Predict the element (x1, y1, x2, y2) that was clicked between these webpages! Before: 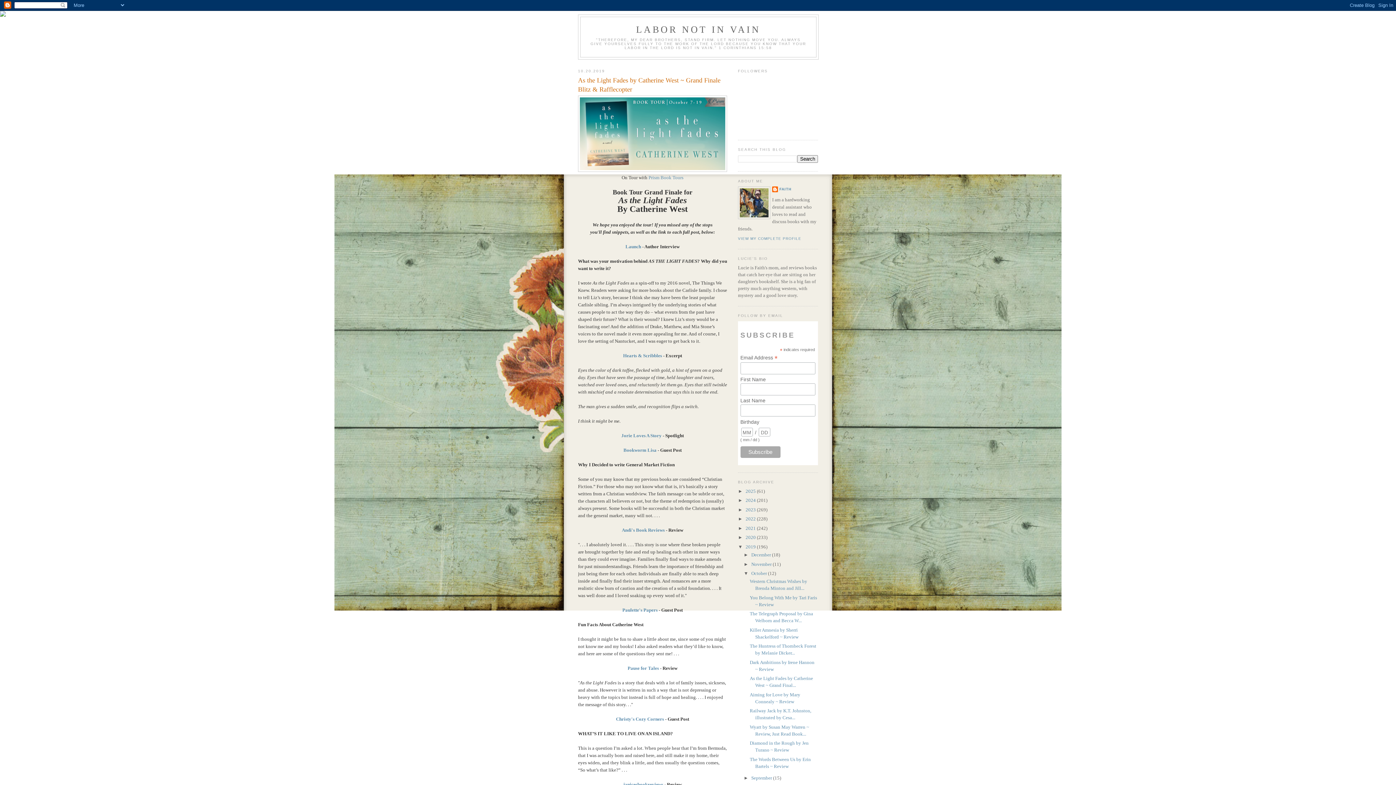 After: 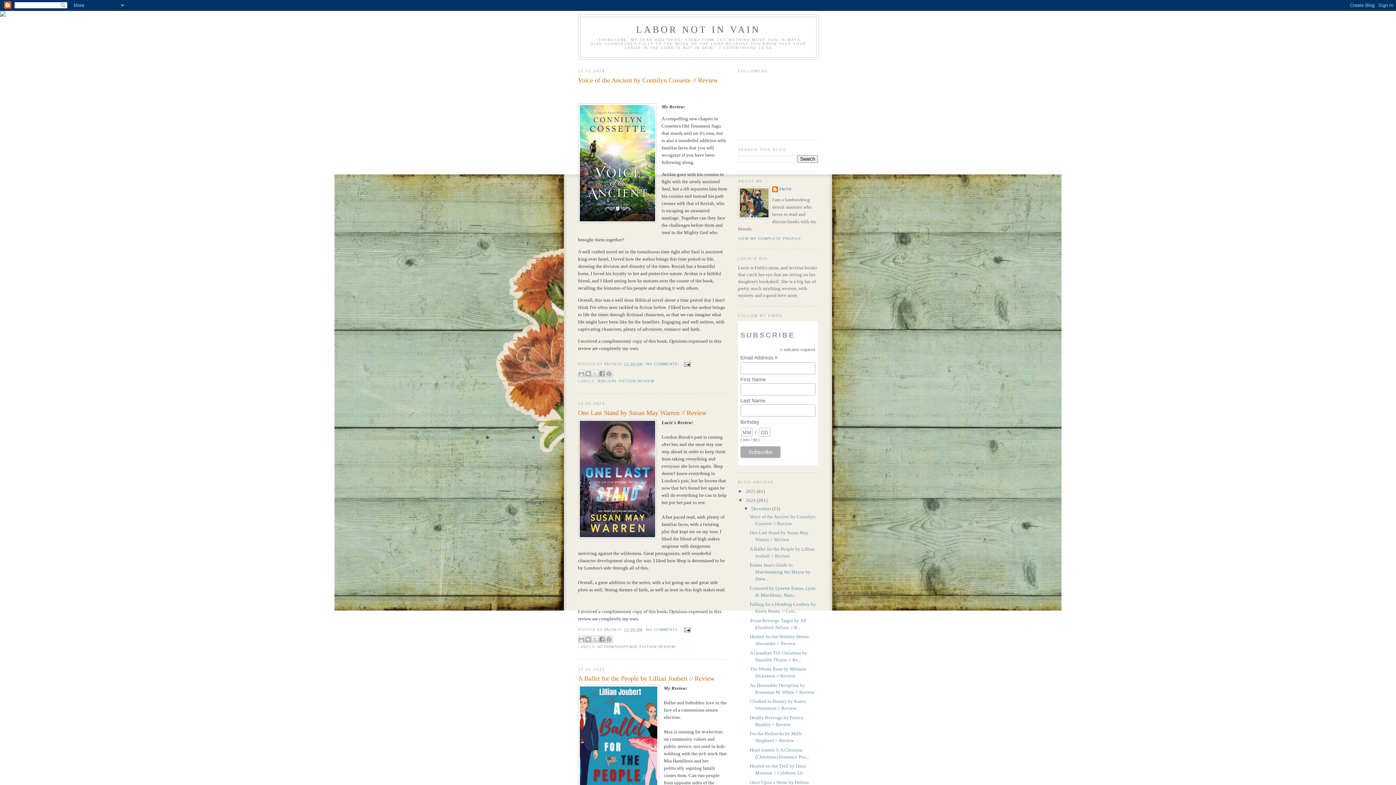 Action: label: 2024  bbox: (745, 497, 757, 503)